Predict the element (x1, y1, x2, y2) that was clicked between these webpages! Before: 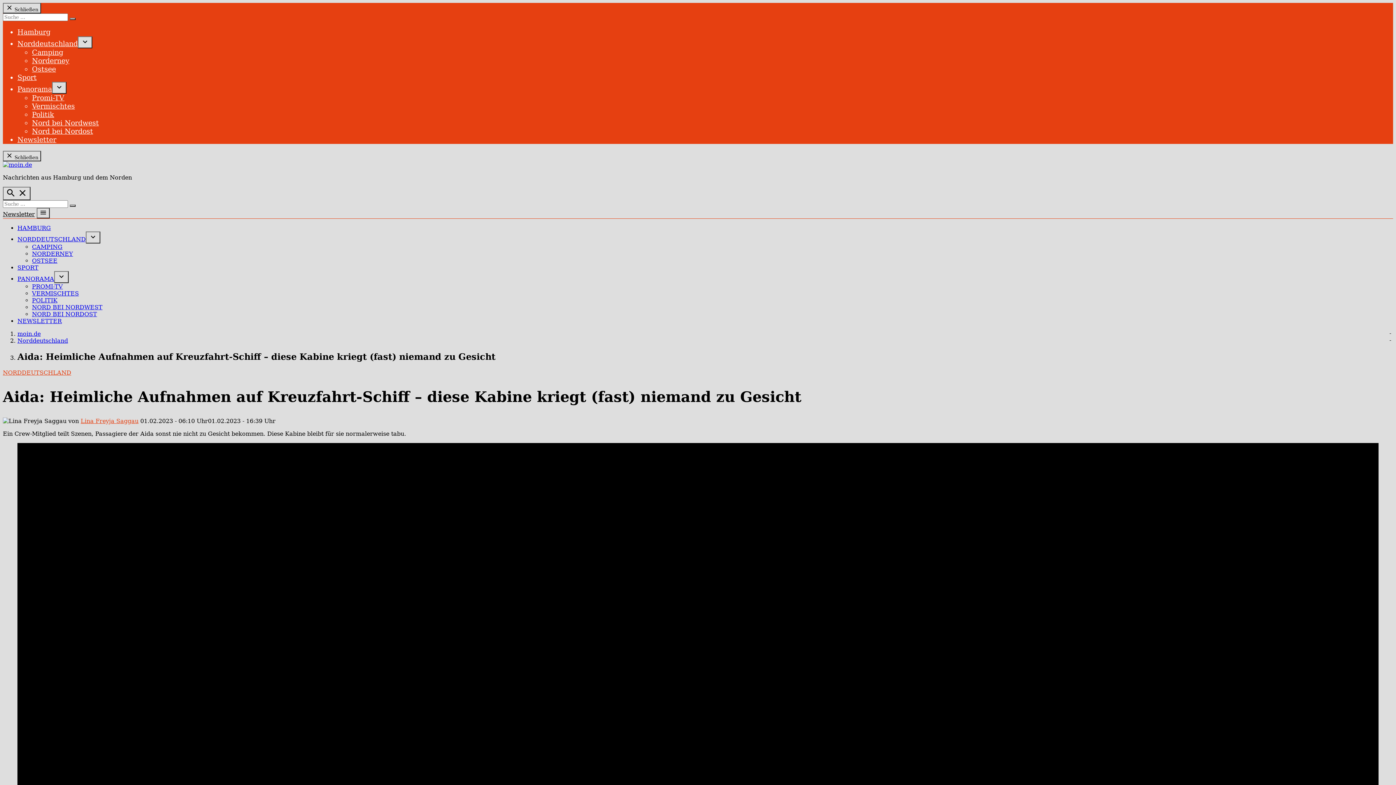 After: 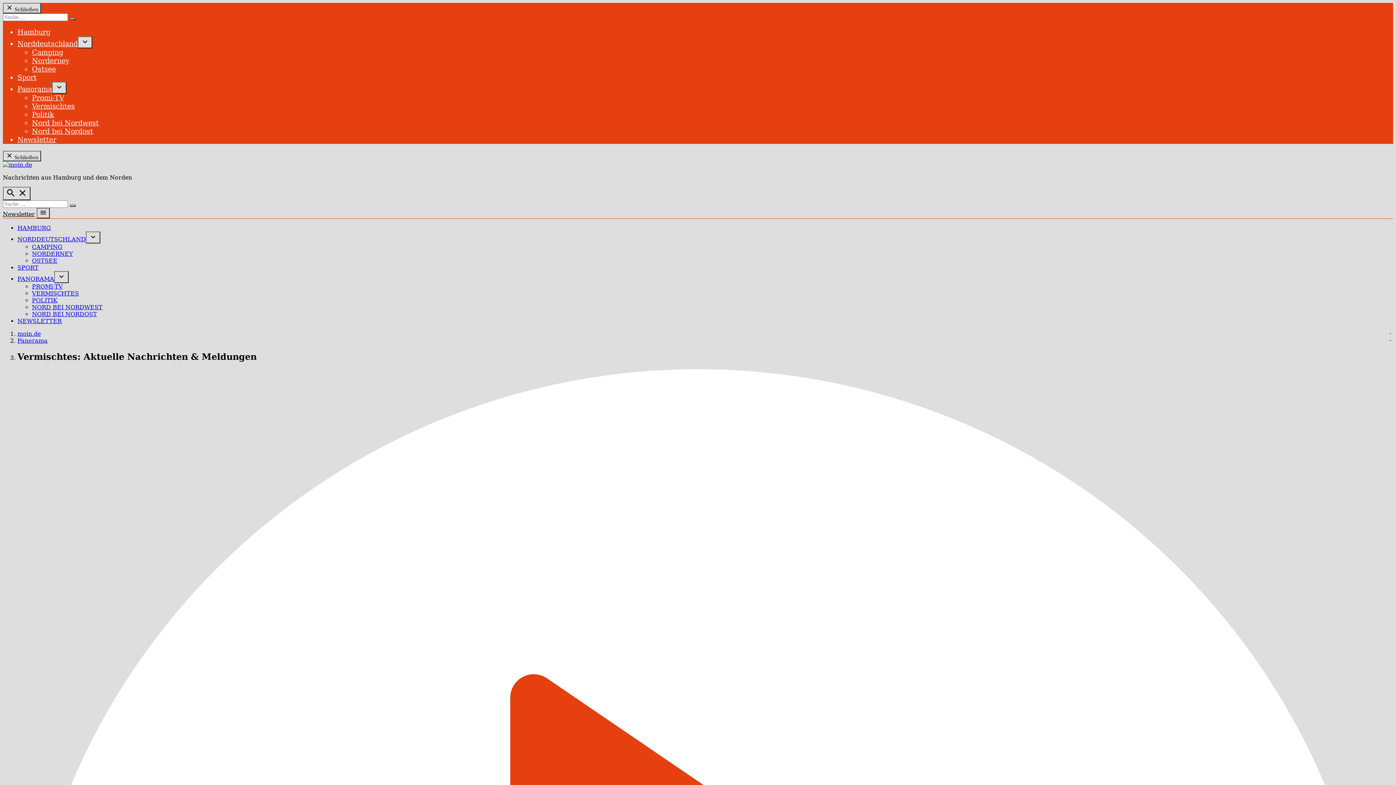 Action: label: VERMISCHTES bbox: (32, 290, 78, 297)